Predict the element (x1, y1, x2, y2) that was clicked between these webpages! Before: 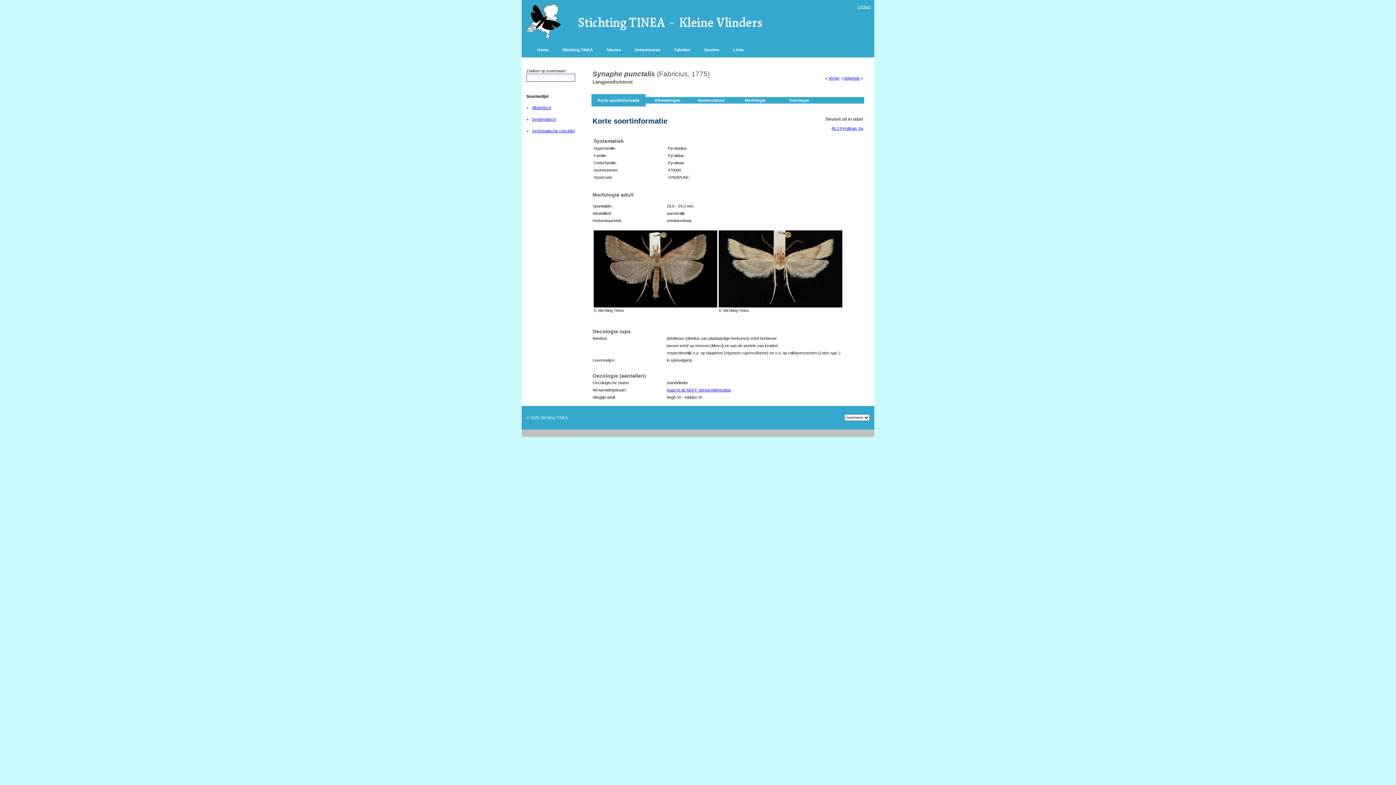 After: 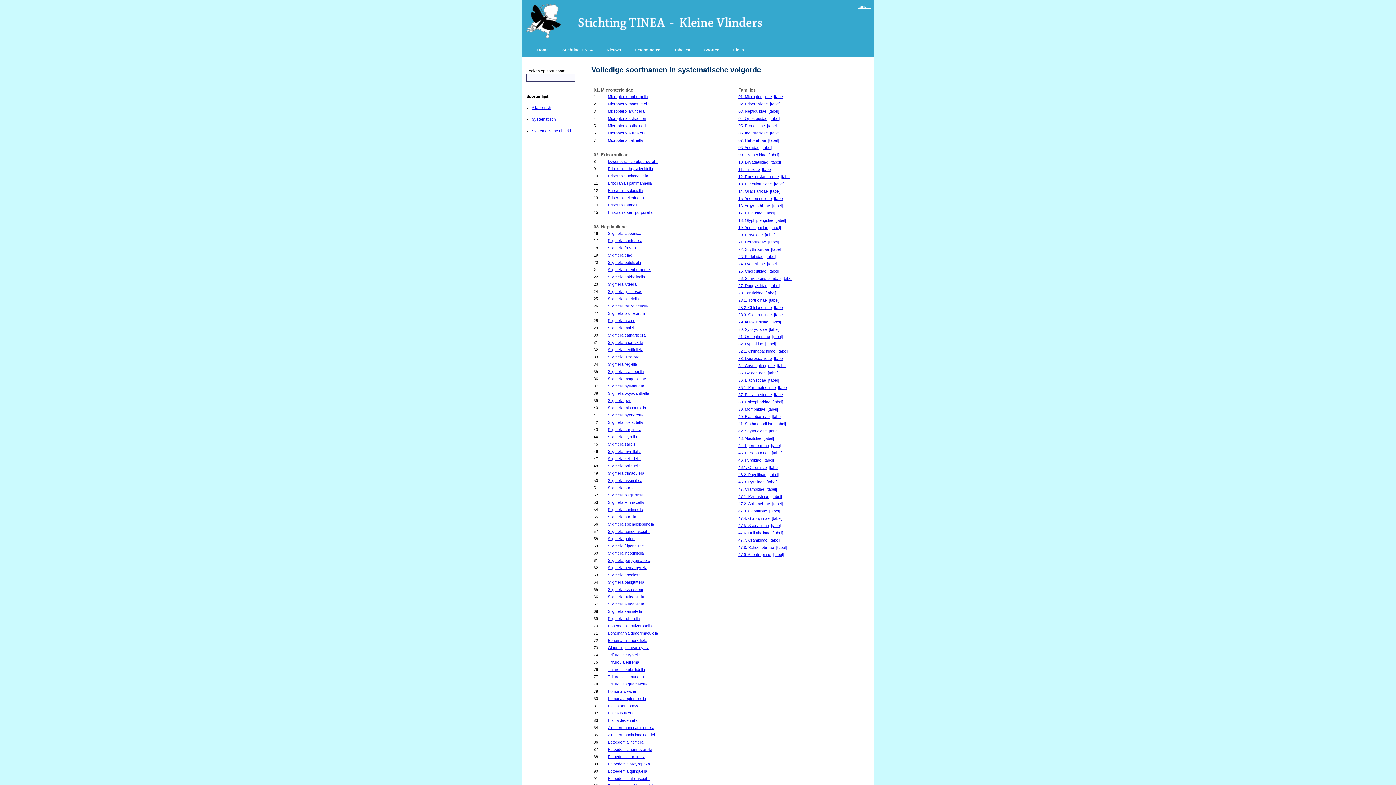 Action: bbox: (532, 117, 556, 121) label: Systematisch